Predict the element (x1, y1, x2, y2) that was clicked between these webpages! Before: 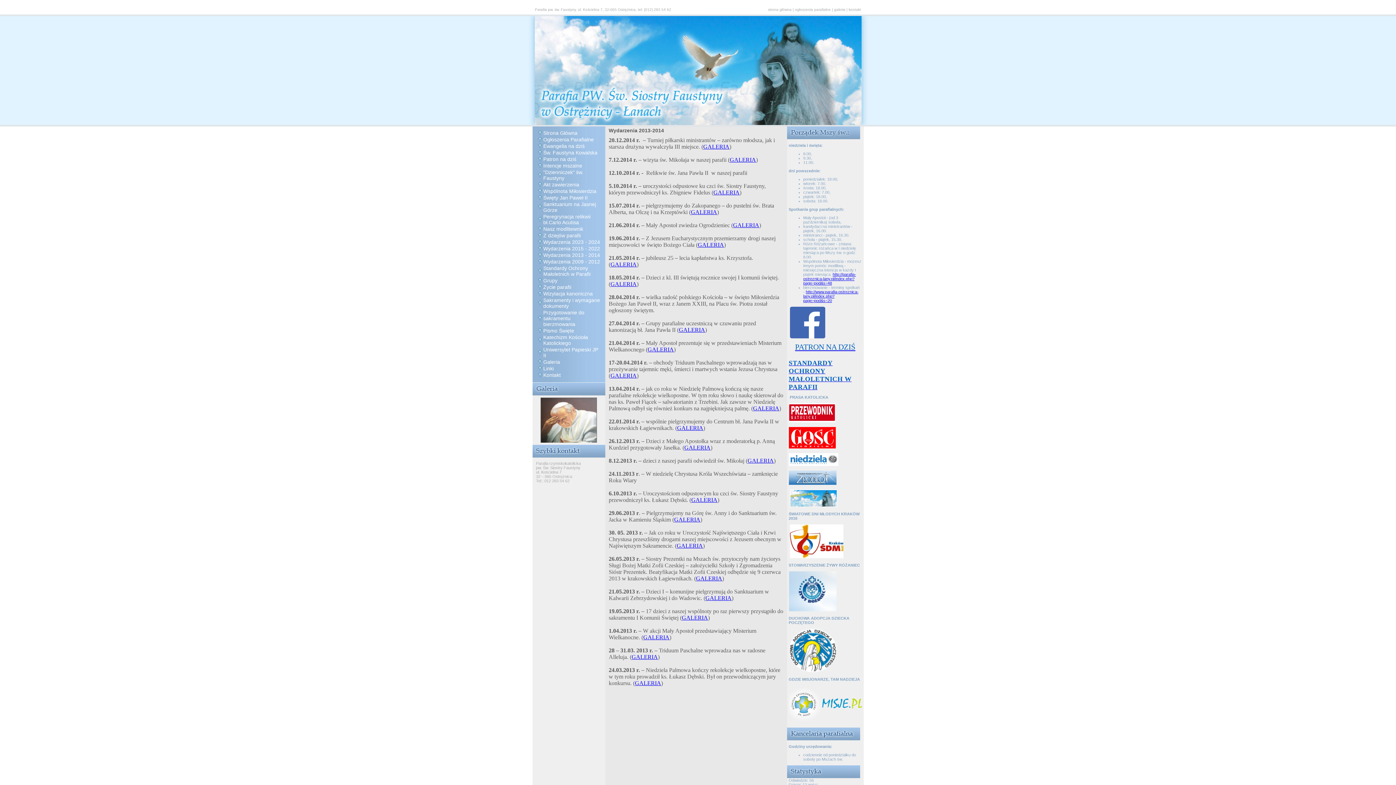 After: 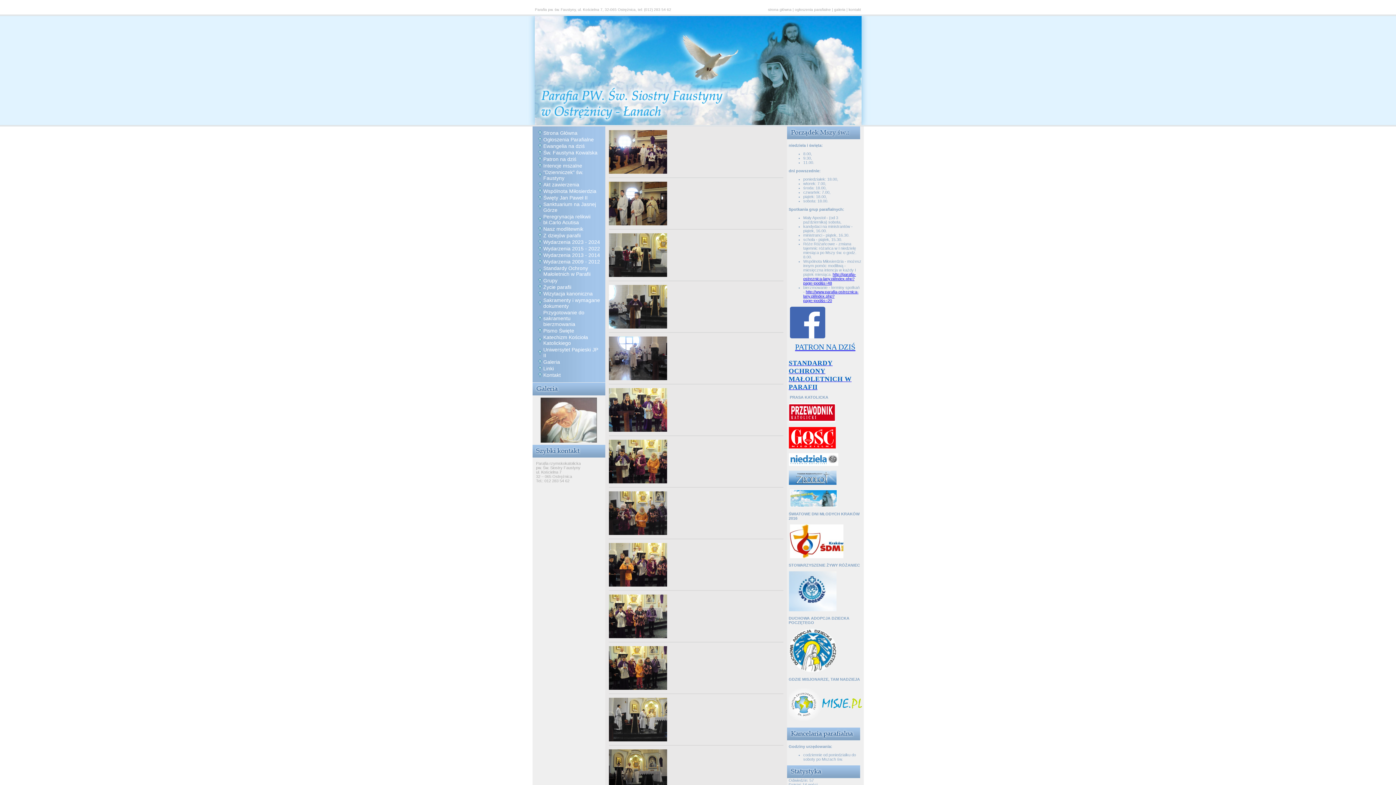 Action: label: GALERIA bbox: (631, 655, 658, 660)